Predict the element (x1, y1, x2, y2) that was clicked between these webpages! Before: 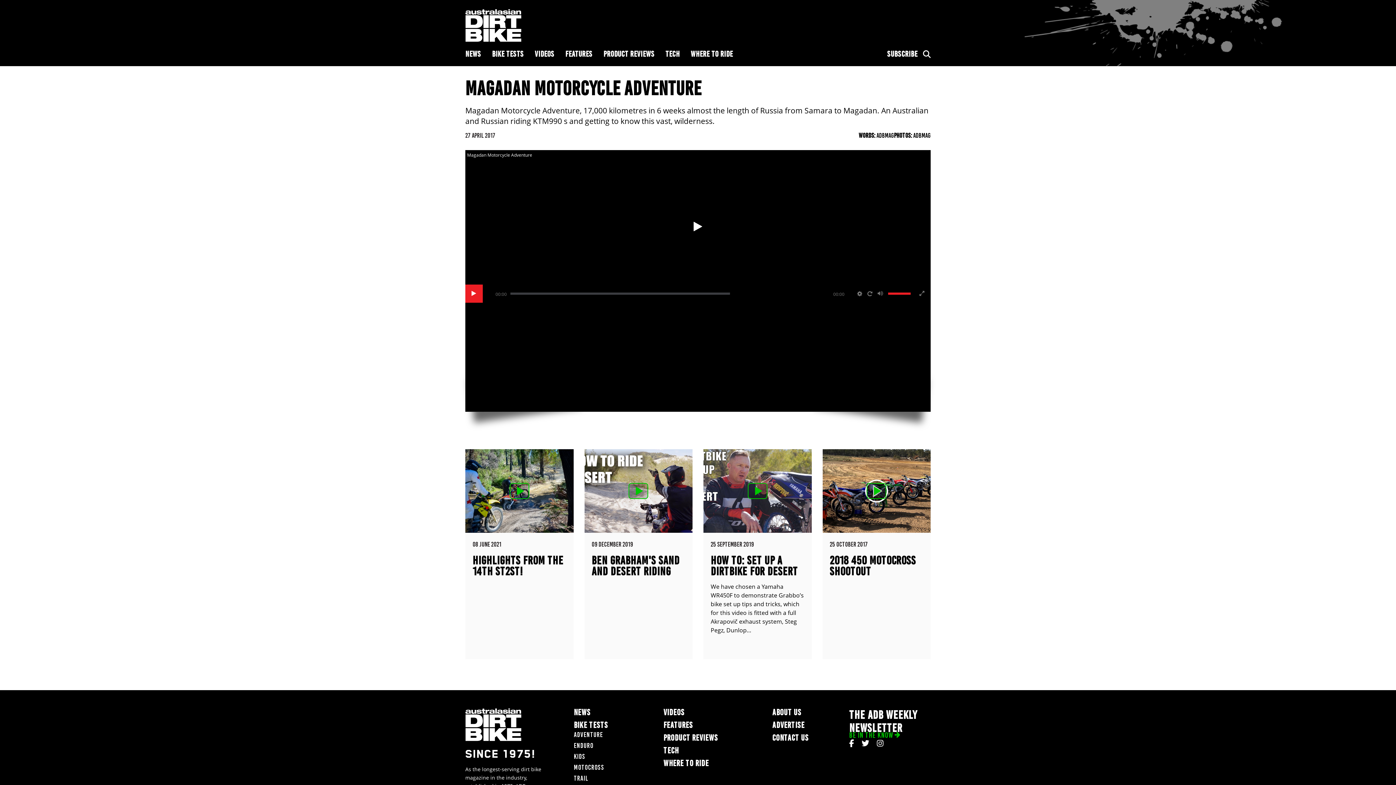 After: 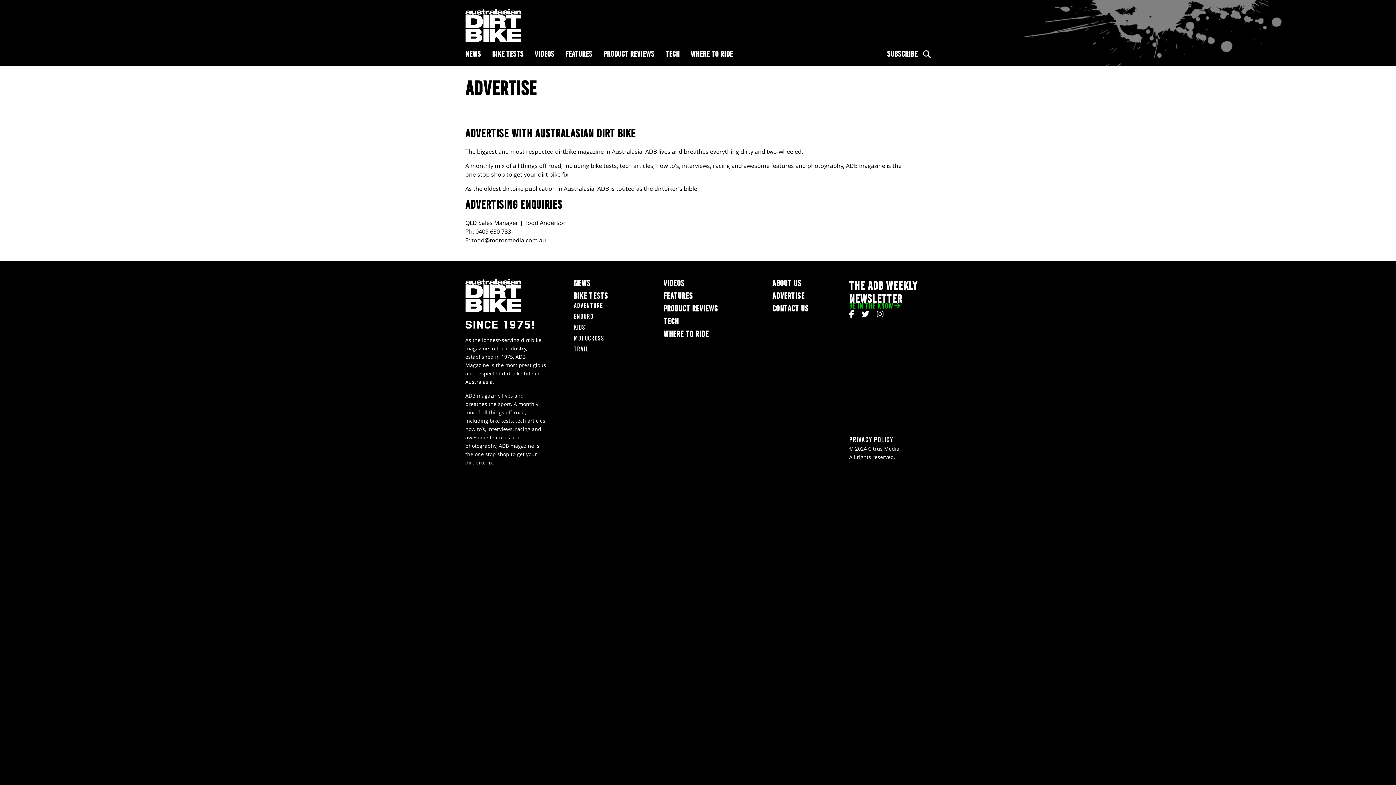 Action: bbox: (772, 721, 804, 729) label: ADVERTISE